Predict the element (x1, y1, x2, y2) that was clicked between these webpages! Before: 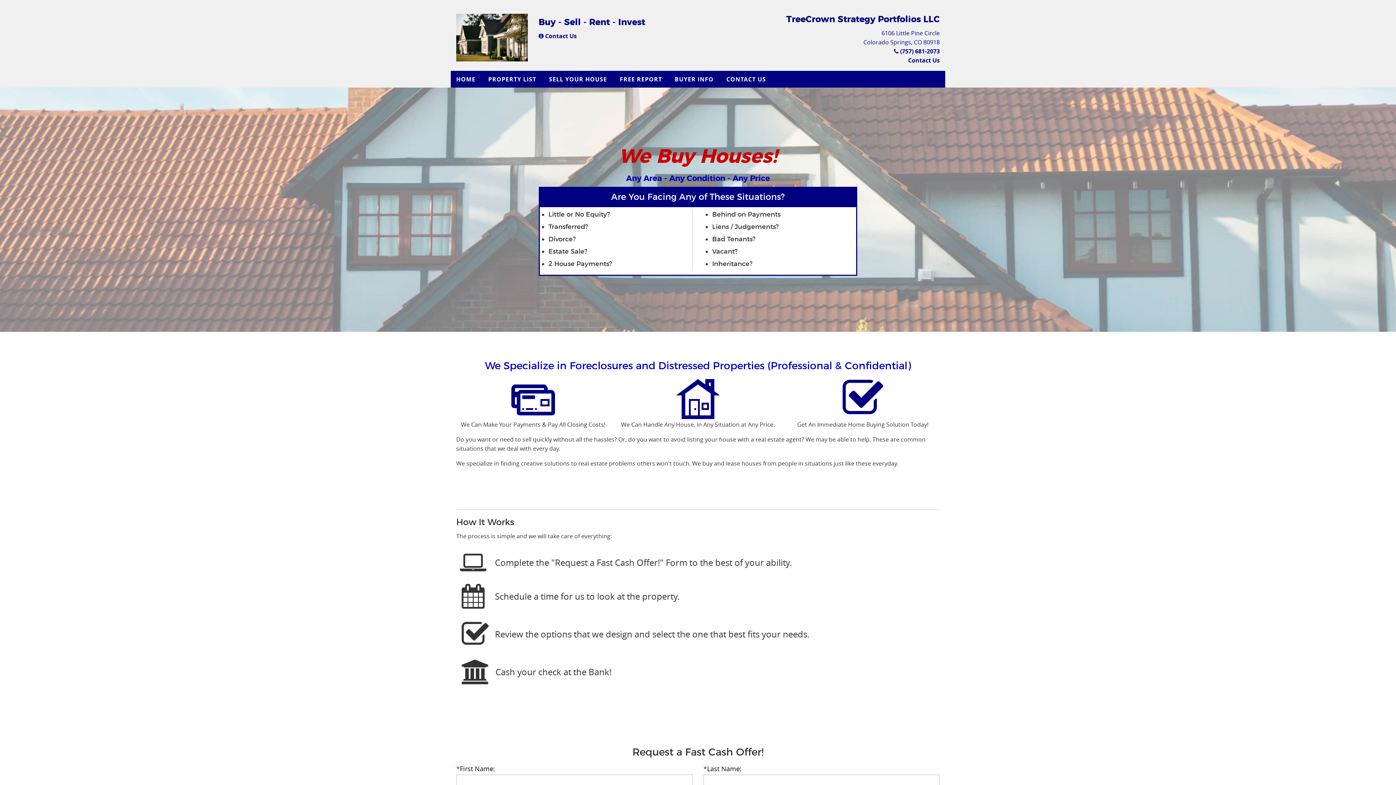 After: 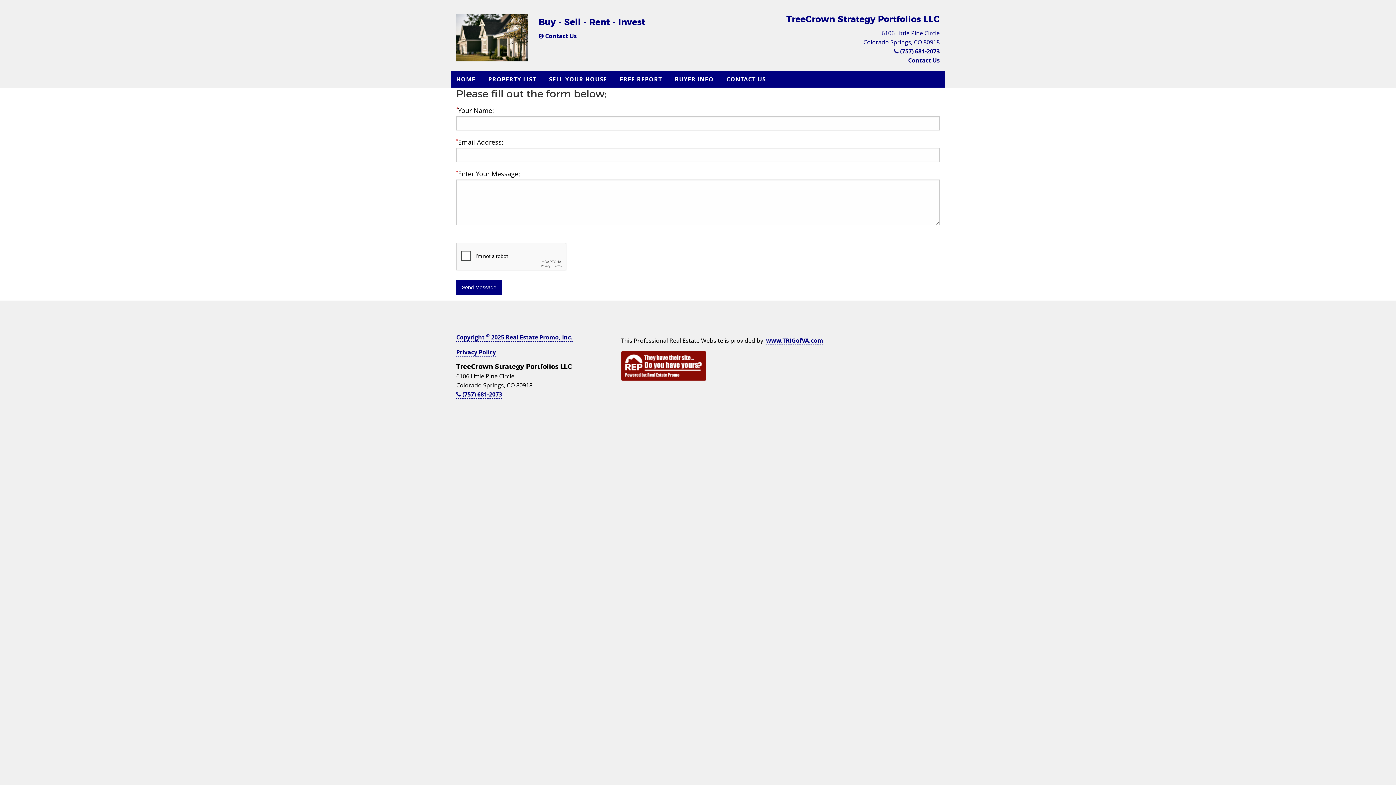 Action: bbox: (721, 71, 773, 87) label: CONTACT US